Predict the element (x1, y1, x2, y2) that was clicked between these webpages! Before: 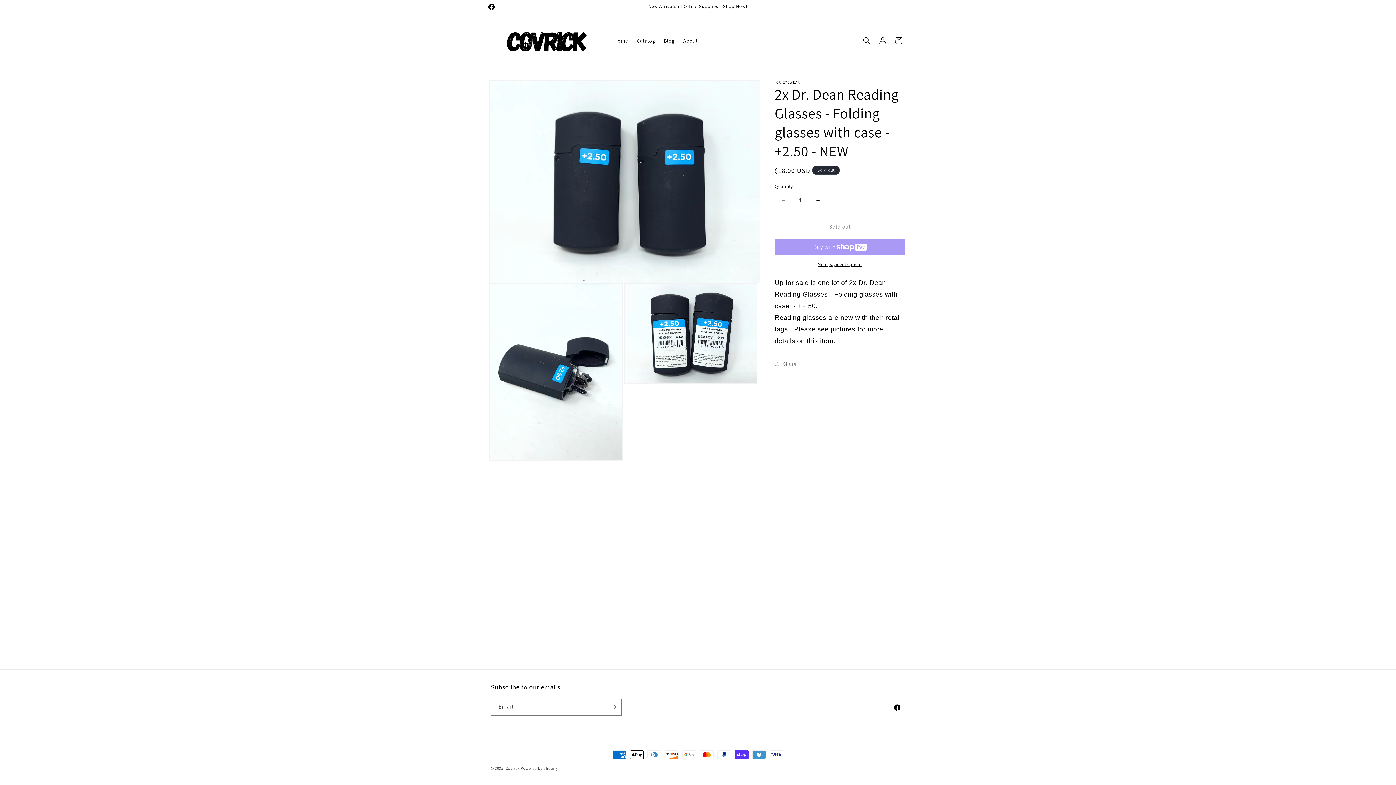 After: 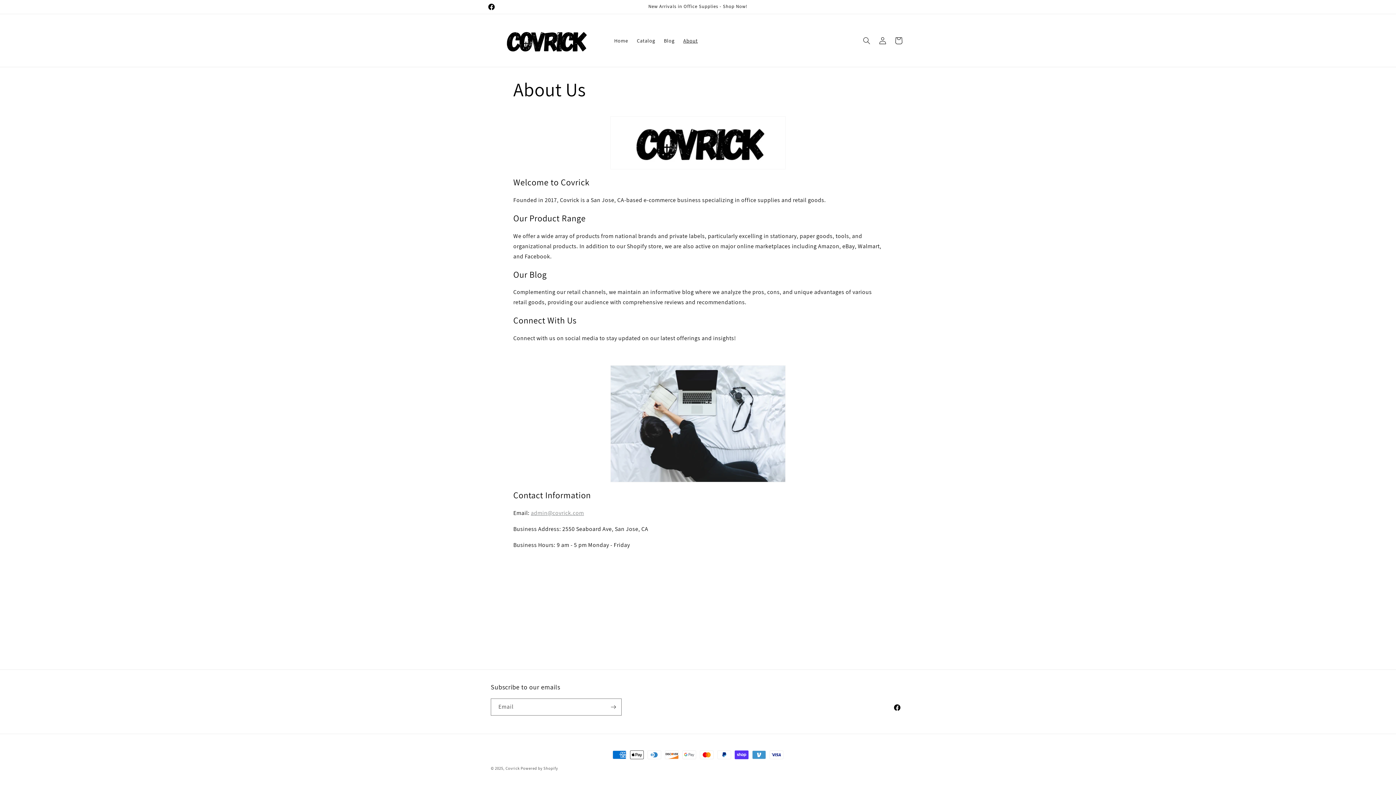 Action: bbox: (679, 32, 702, 48) label: About